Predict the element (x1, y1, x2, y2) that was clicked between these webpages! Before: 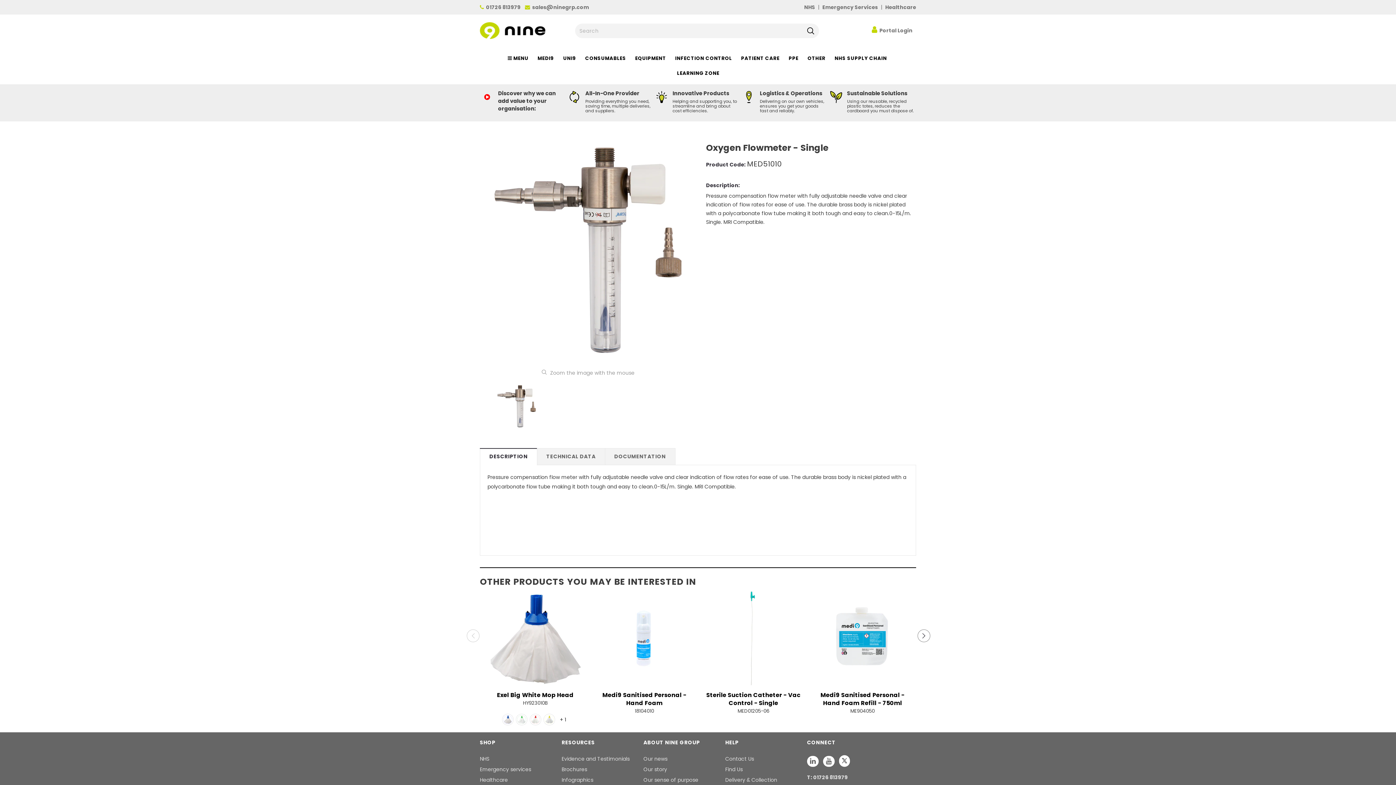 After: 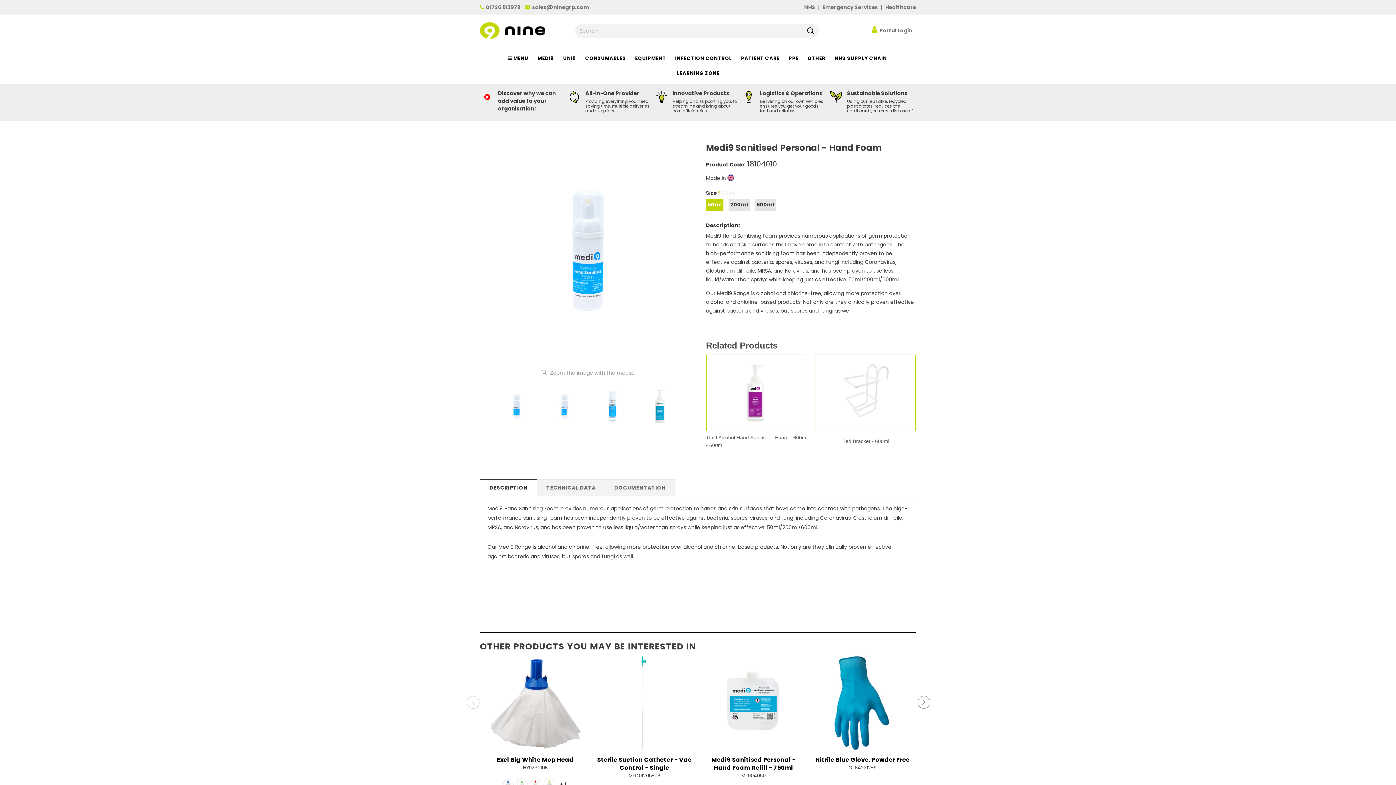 Action: bbox: (594, 589, 693, 688)